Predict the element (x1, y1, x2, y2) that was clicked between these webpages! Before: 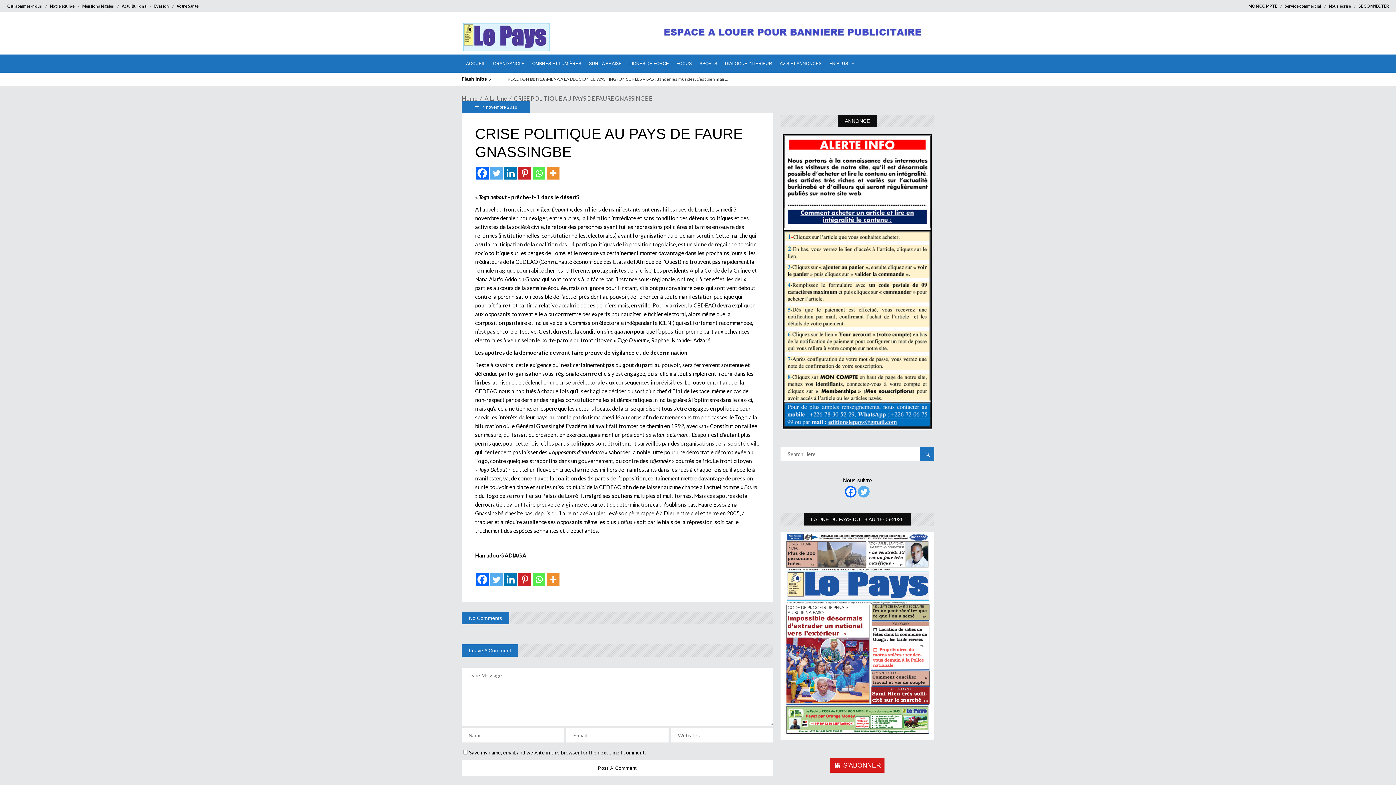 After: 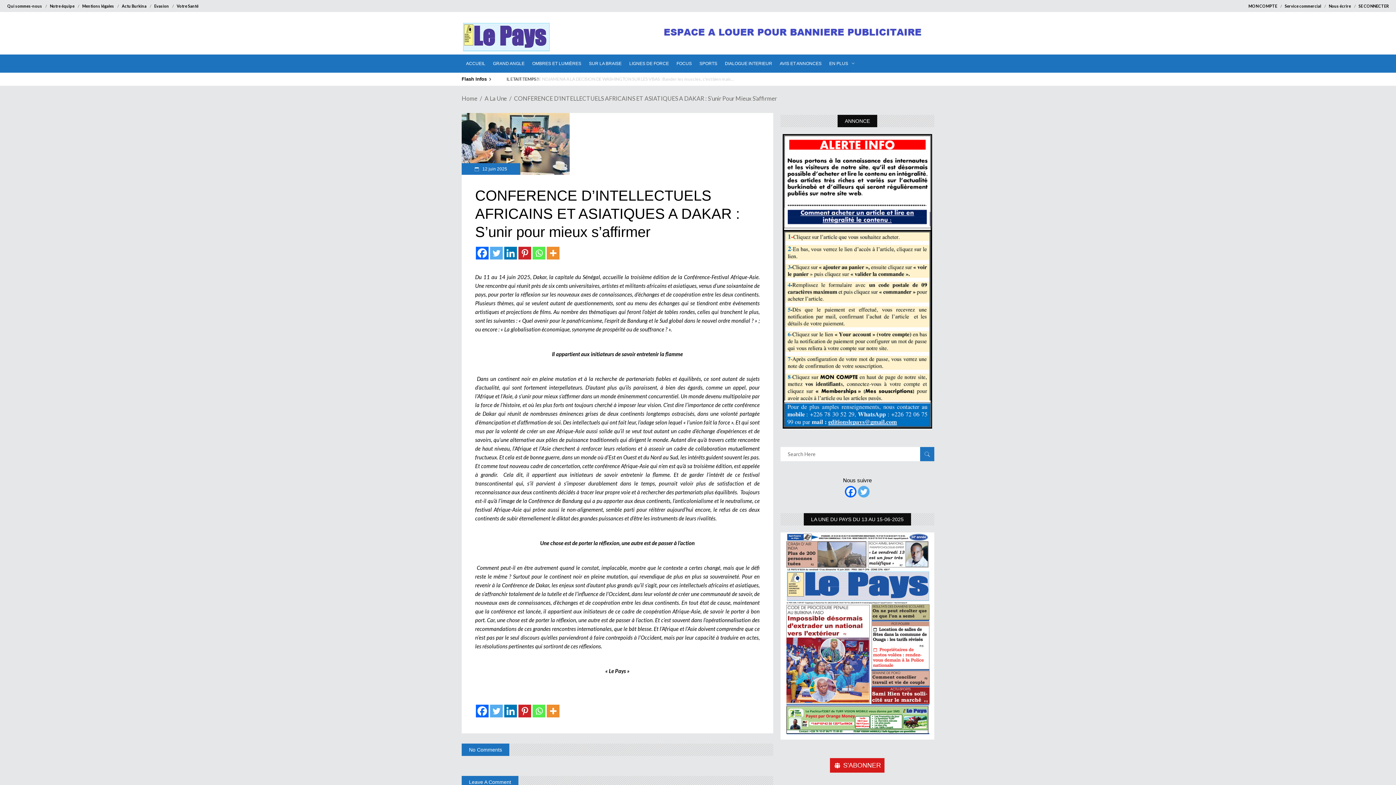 Action: label: CONFERENCE D’INTELLECTUELS AFRICAINS ET ASIATIQUES A DAKAR : S’unir pour mieux s’affirmer bbox: (506, 76, 700, 81)